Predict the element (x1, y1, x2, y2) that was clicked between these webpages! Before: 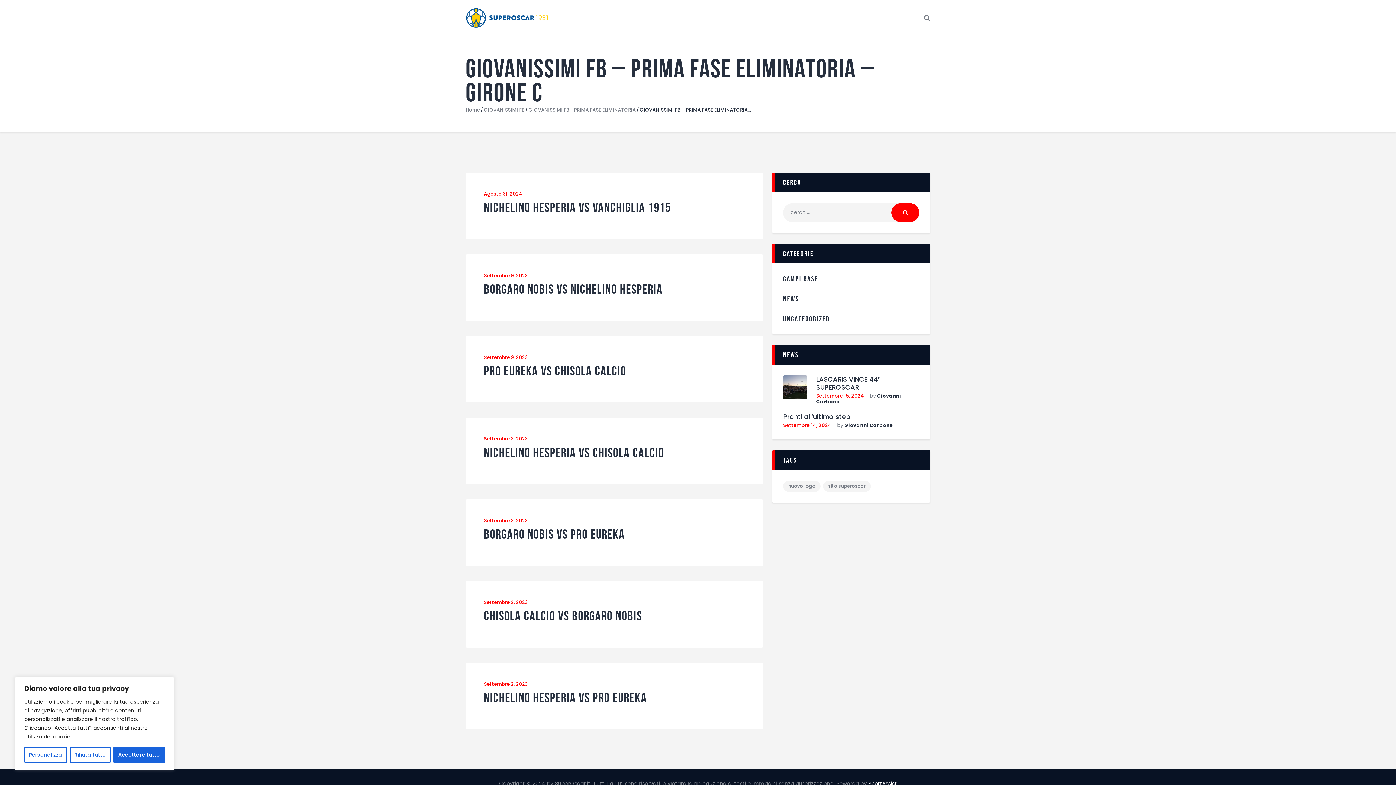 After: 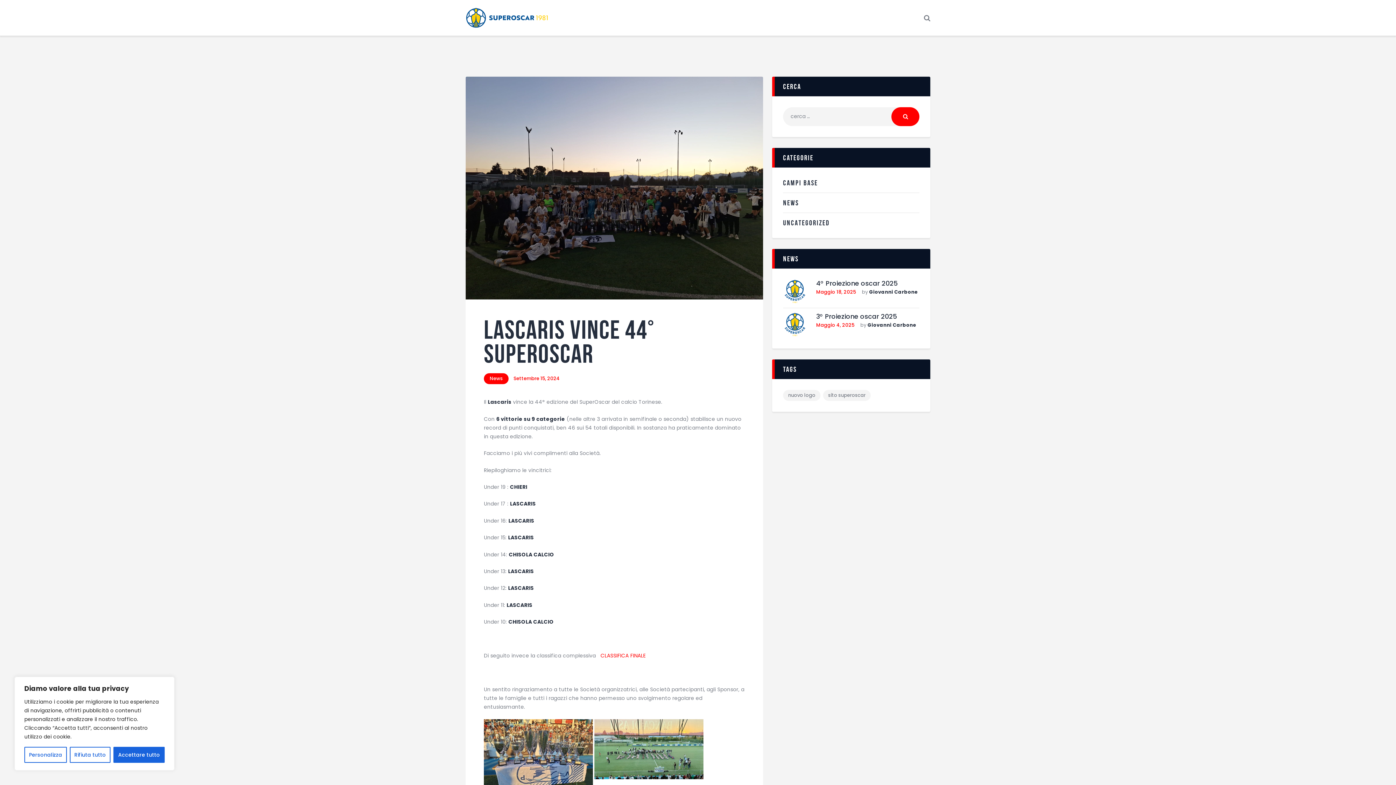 Action: bbox: (783, 376, 807, 383)